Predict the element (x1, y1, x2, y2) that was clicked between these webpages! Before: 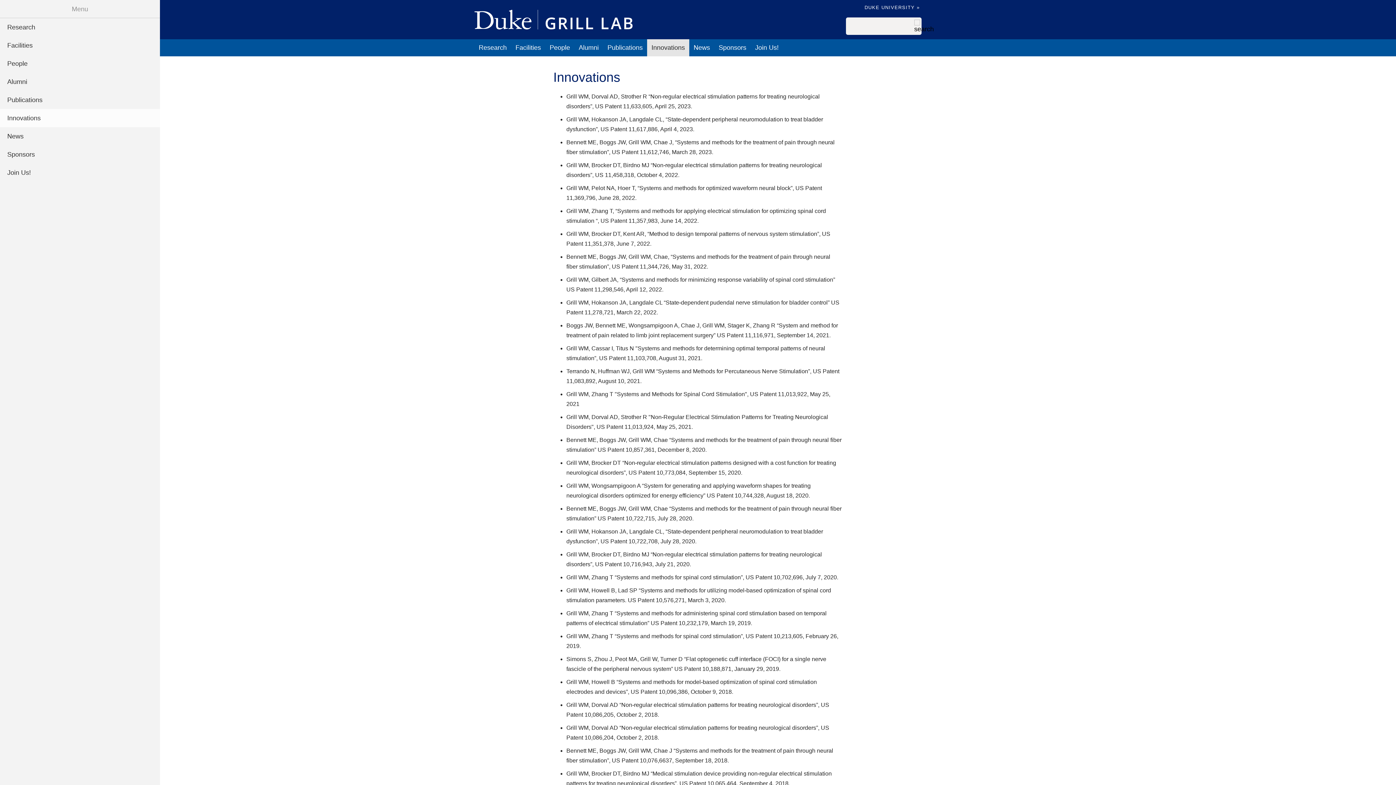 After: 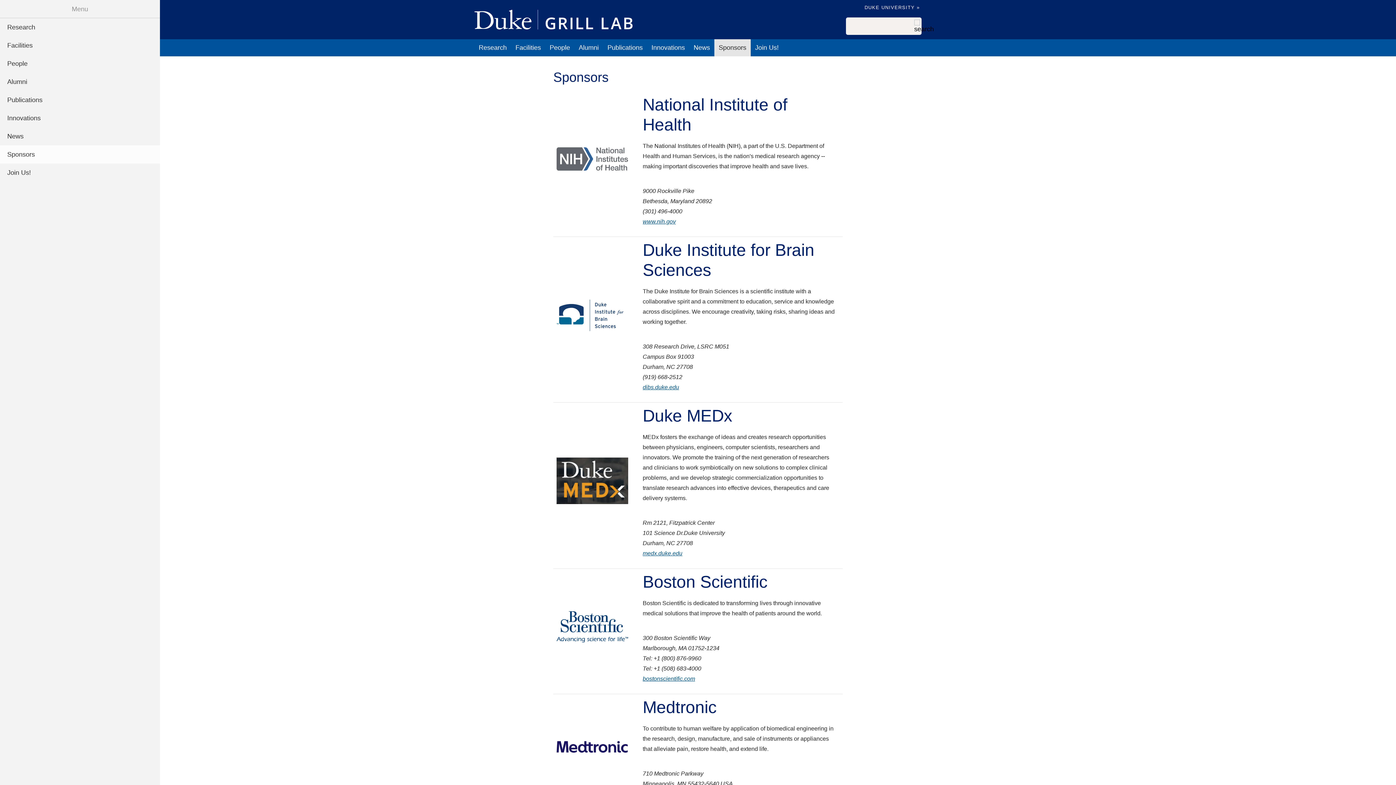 Action: bbox: (714, 39, 750, 56) label: Sponsors